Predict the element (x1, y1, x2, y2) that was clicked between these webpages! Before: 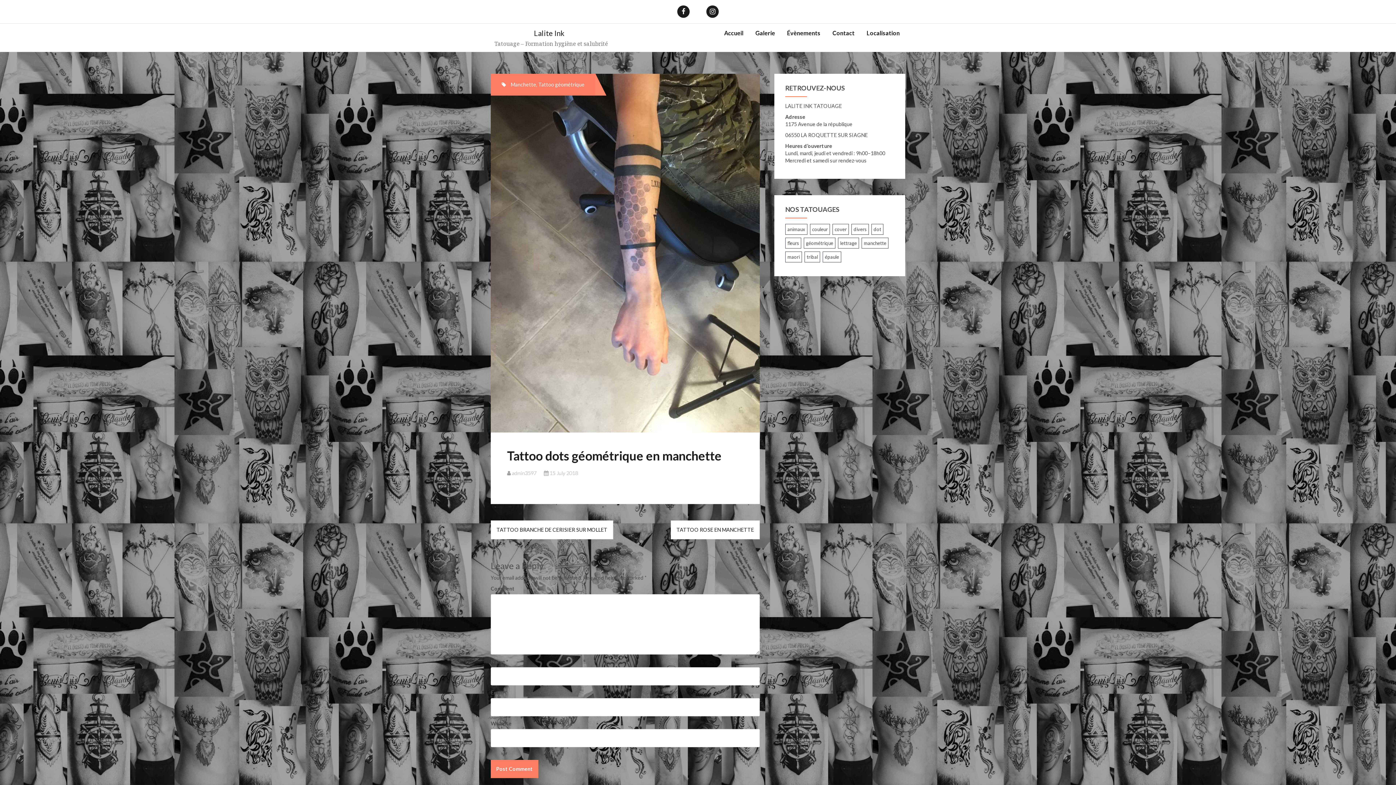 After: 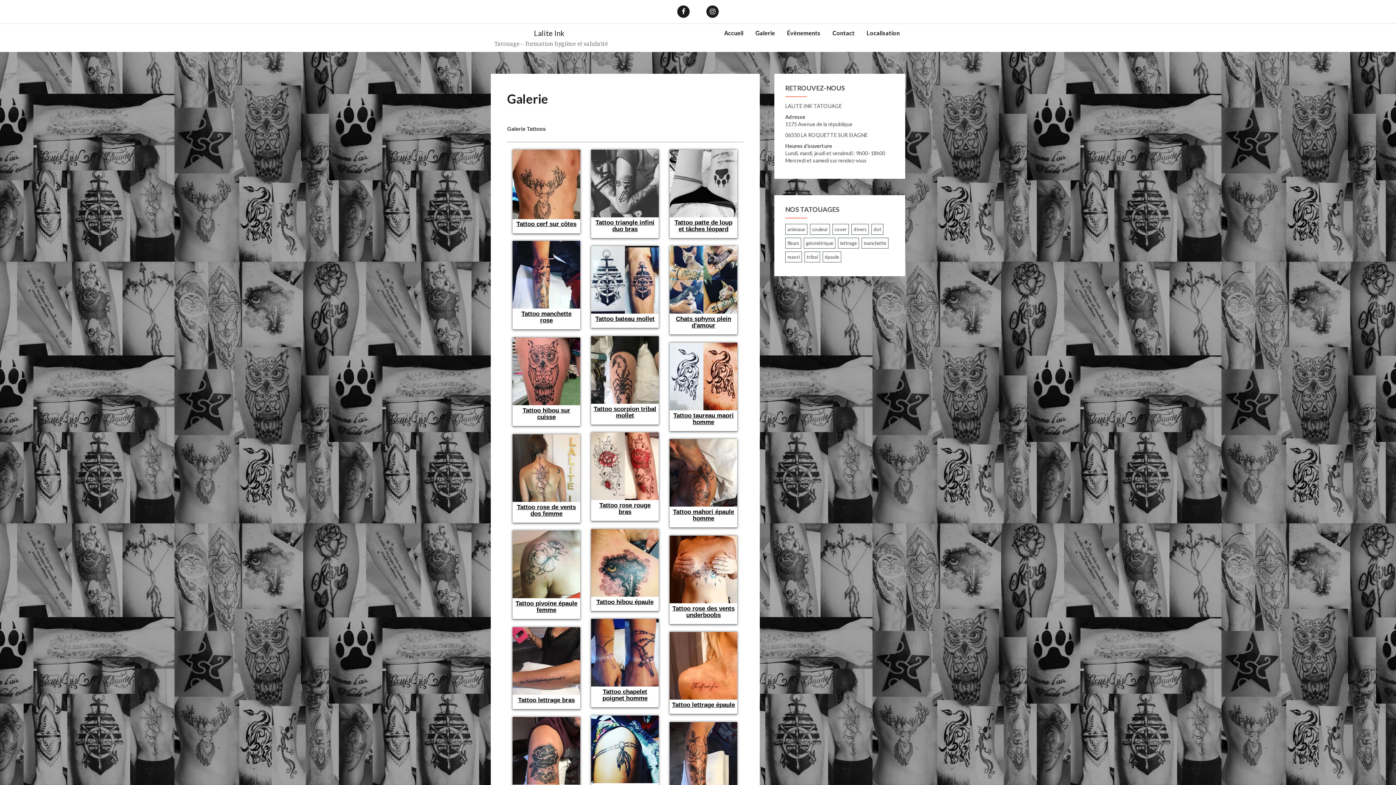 Action: bbox: (755, 29, 775, 37) label: Galerie